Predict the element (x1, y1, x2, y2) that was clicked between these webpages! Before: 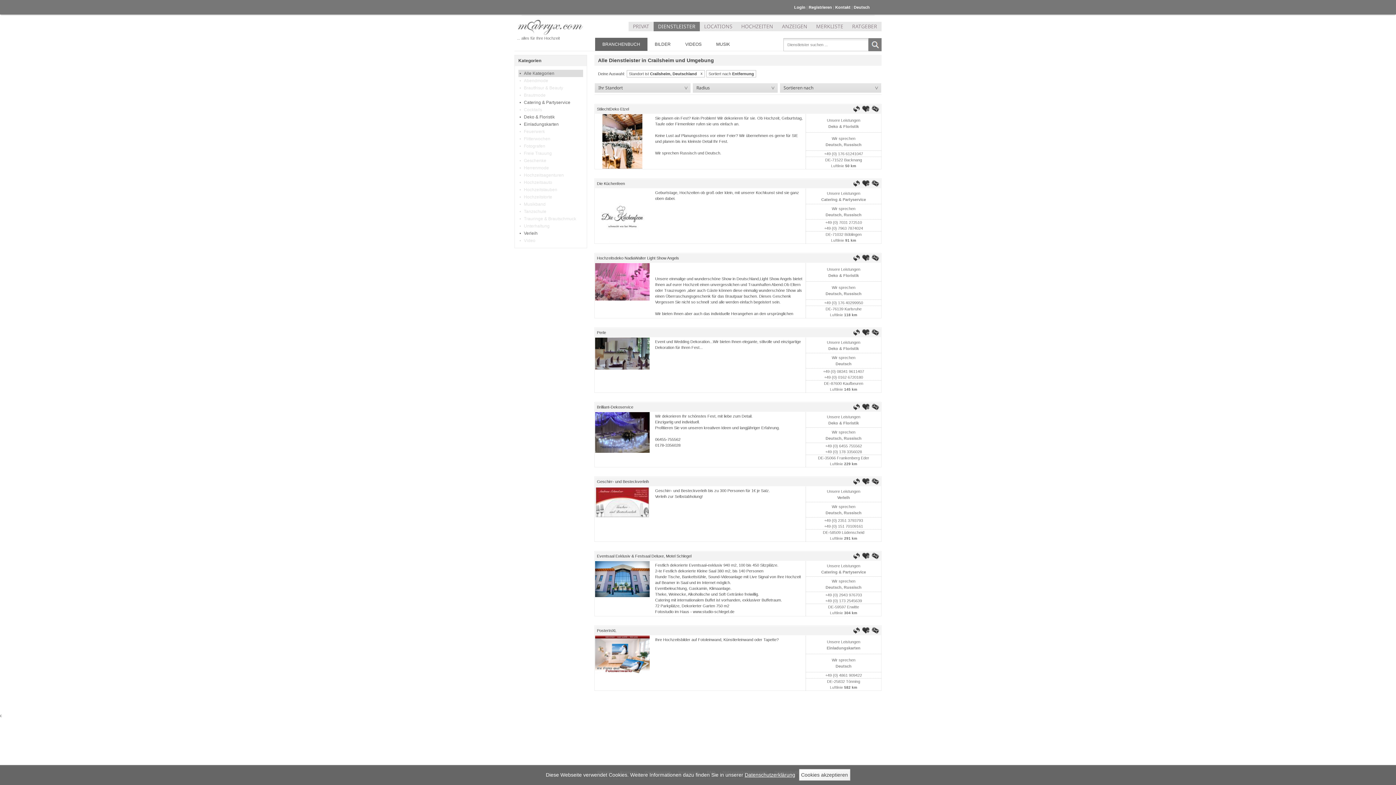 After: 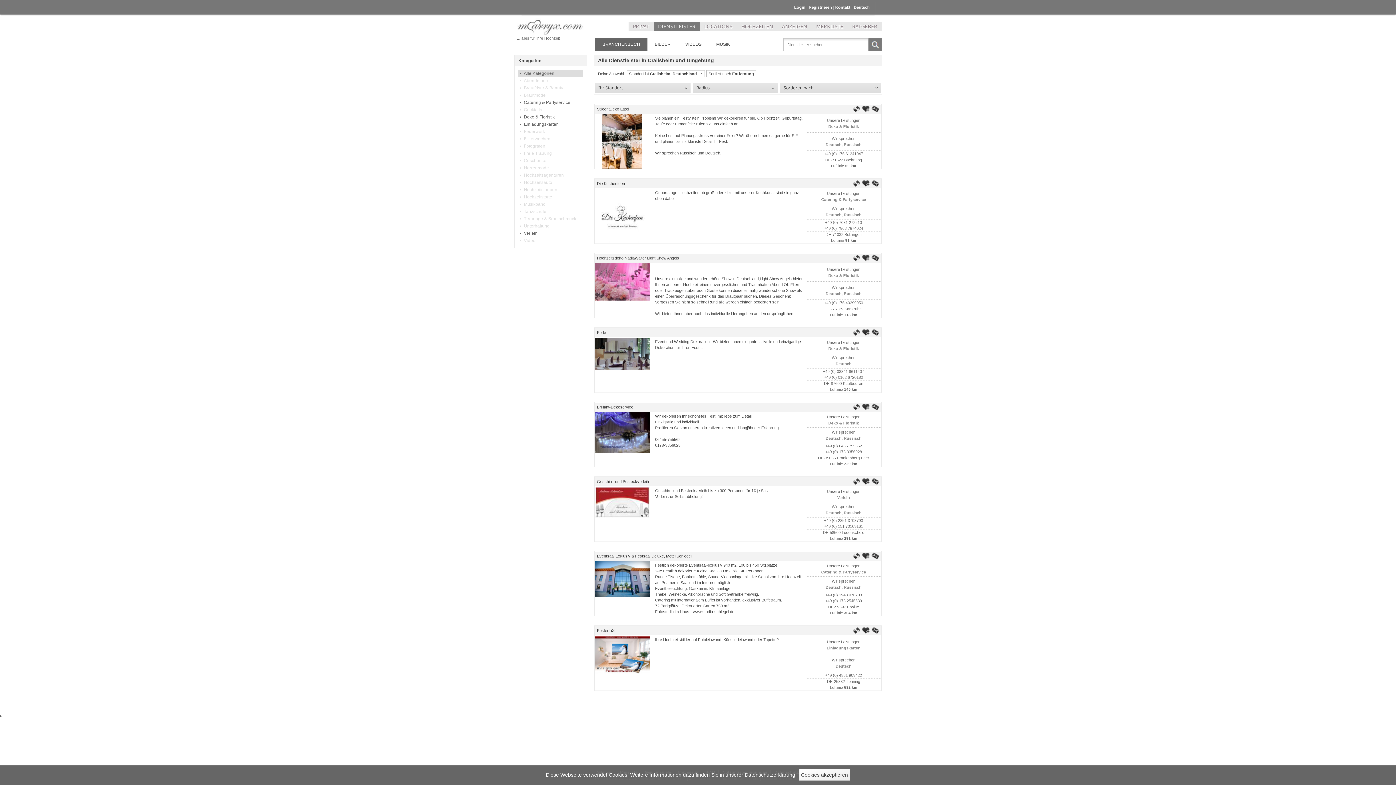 Action: bbox: (595, 37, 647, 50) label: BRANCHENBUCH